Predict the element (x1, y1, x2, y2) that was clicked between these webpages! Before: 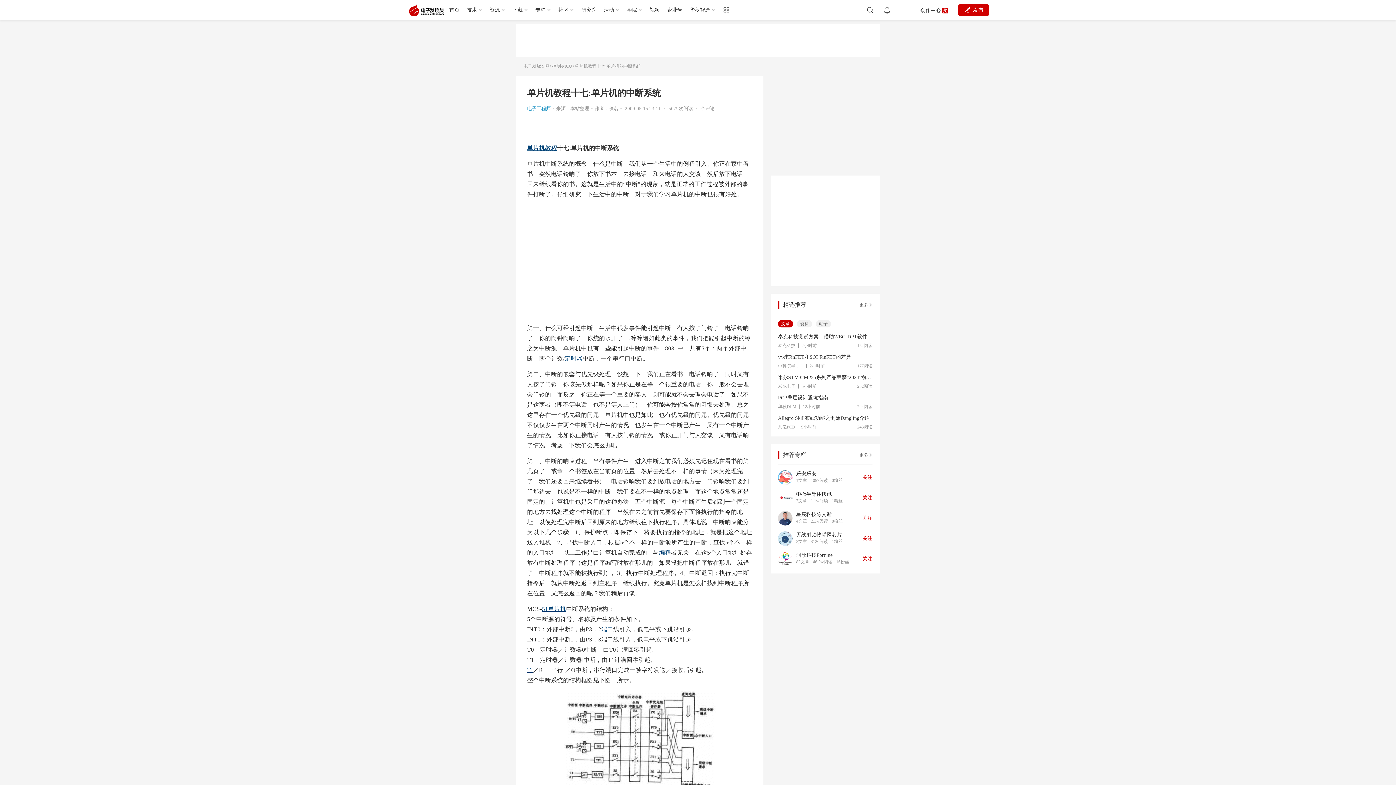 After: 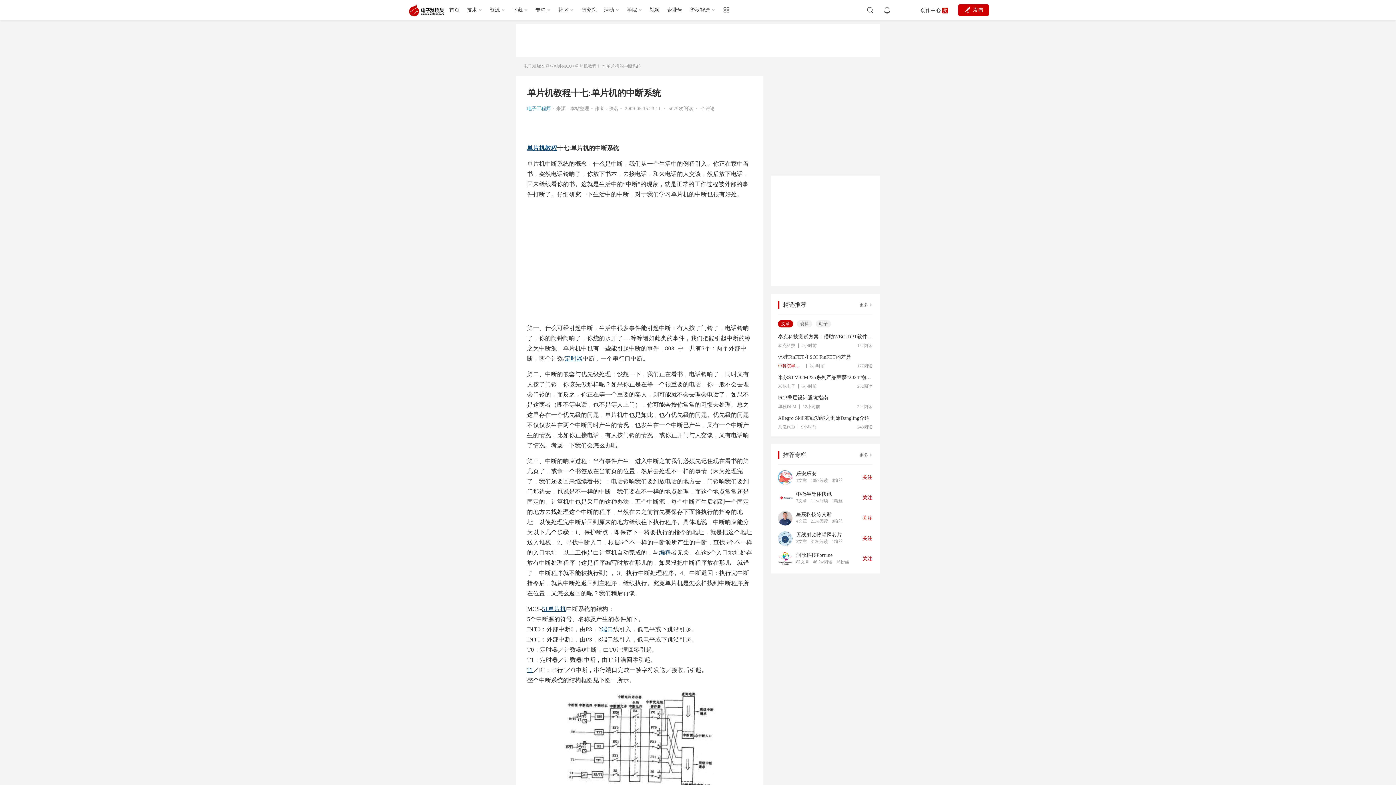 Action: bbox: (778, 364, 806, 368) label: 中科院半导体所